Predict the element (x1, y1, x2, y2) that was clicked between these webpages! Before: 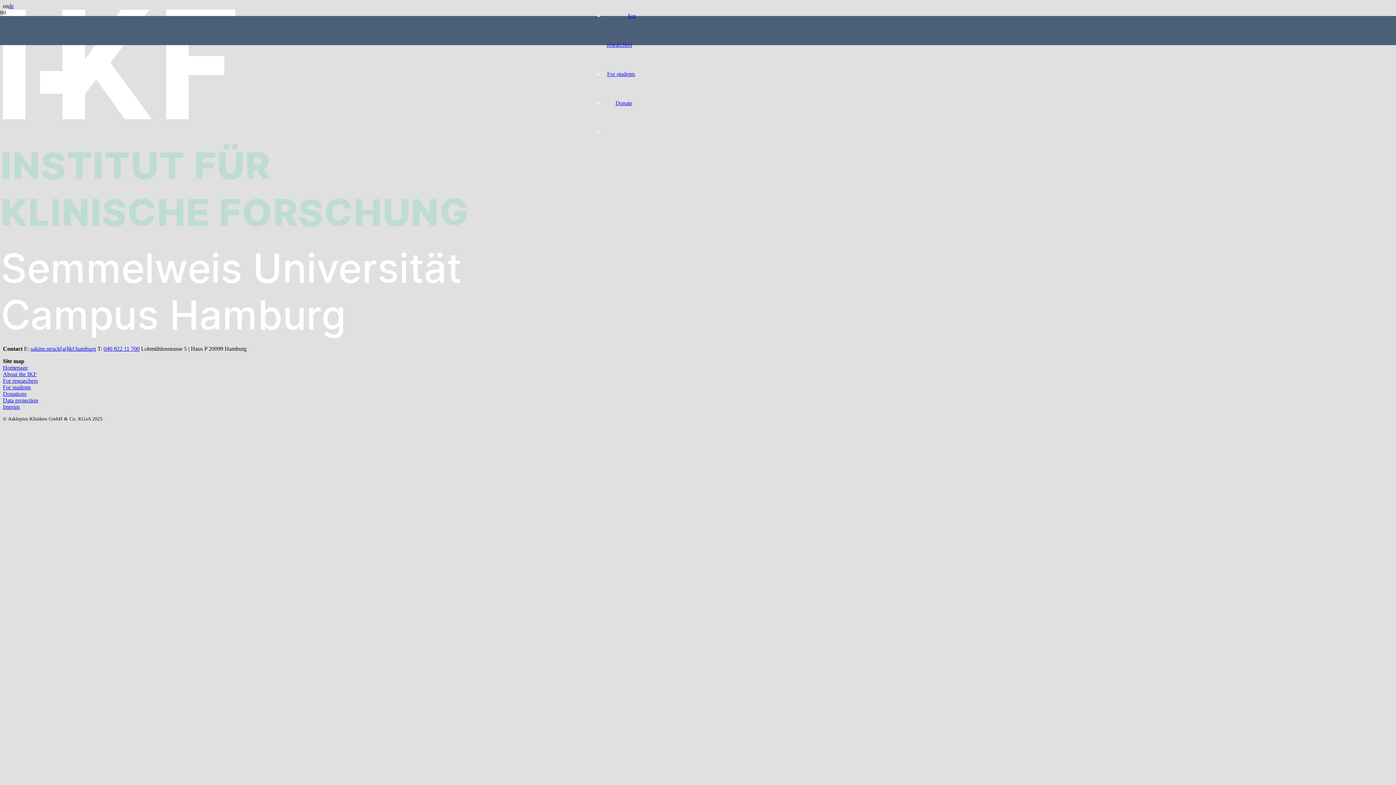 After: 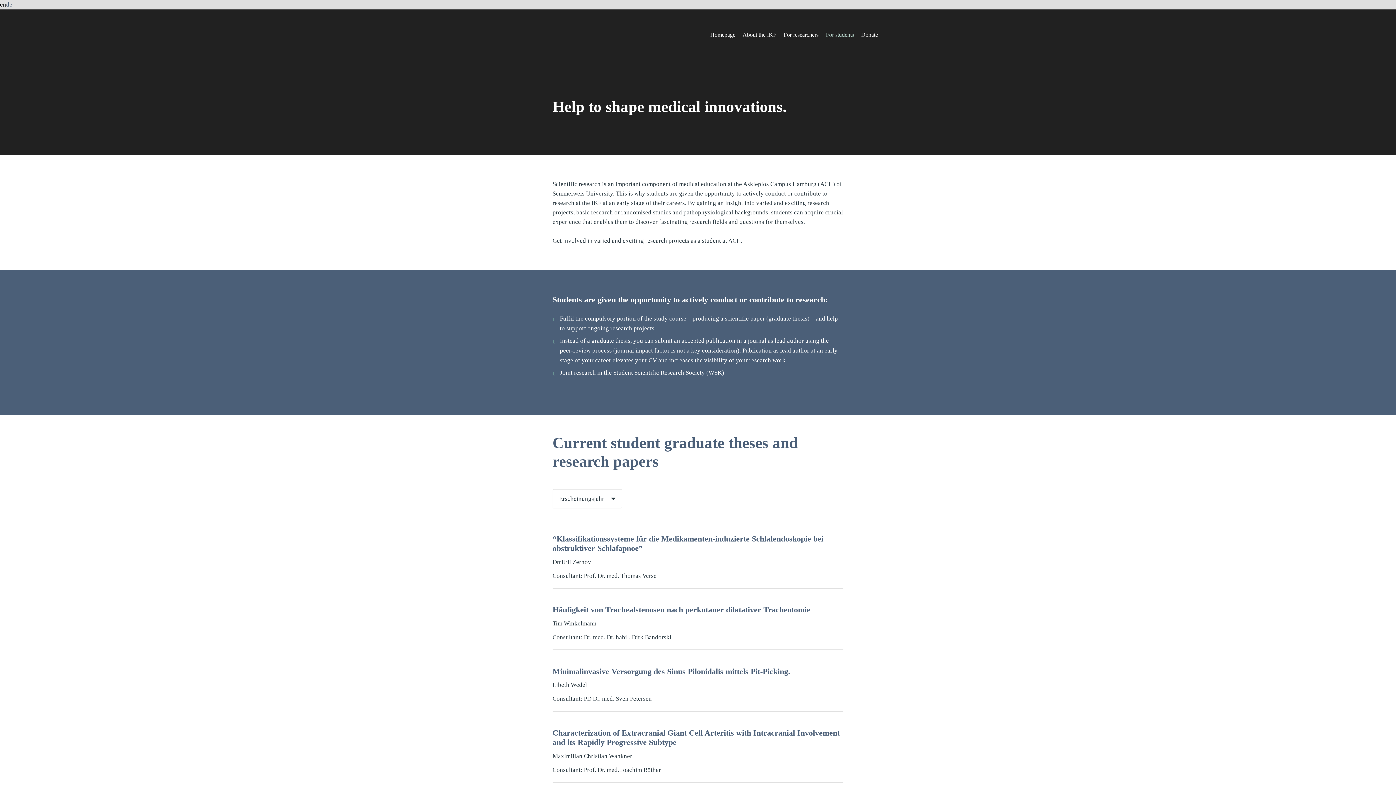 Action: bbox: (603, 70, 638, 77) label: For students